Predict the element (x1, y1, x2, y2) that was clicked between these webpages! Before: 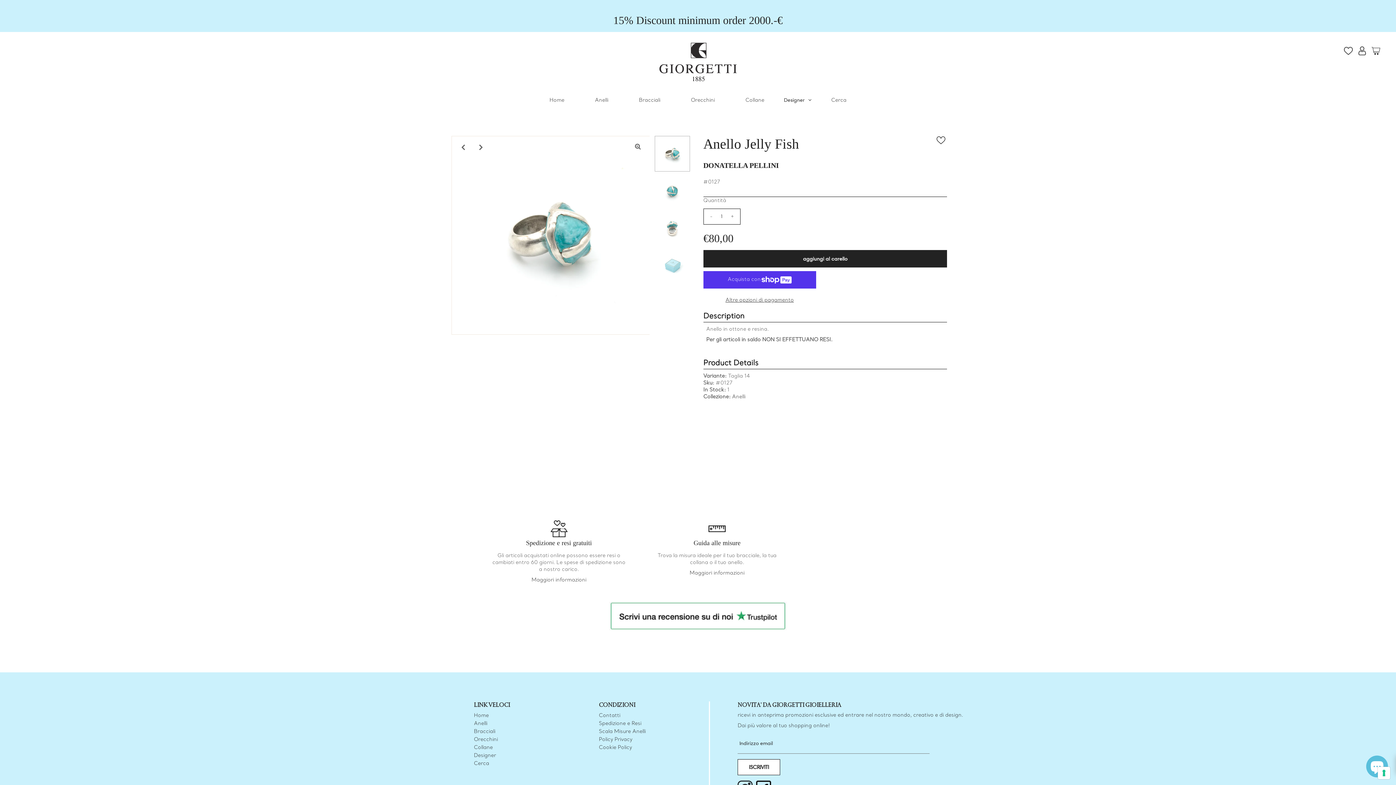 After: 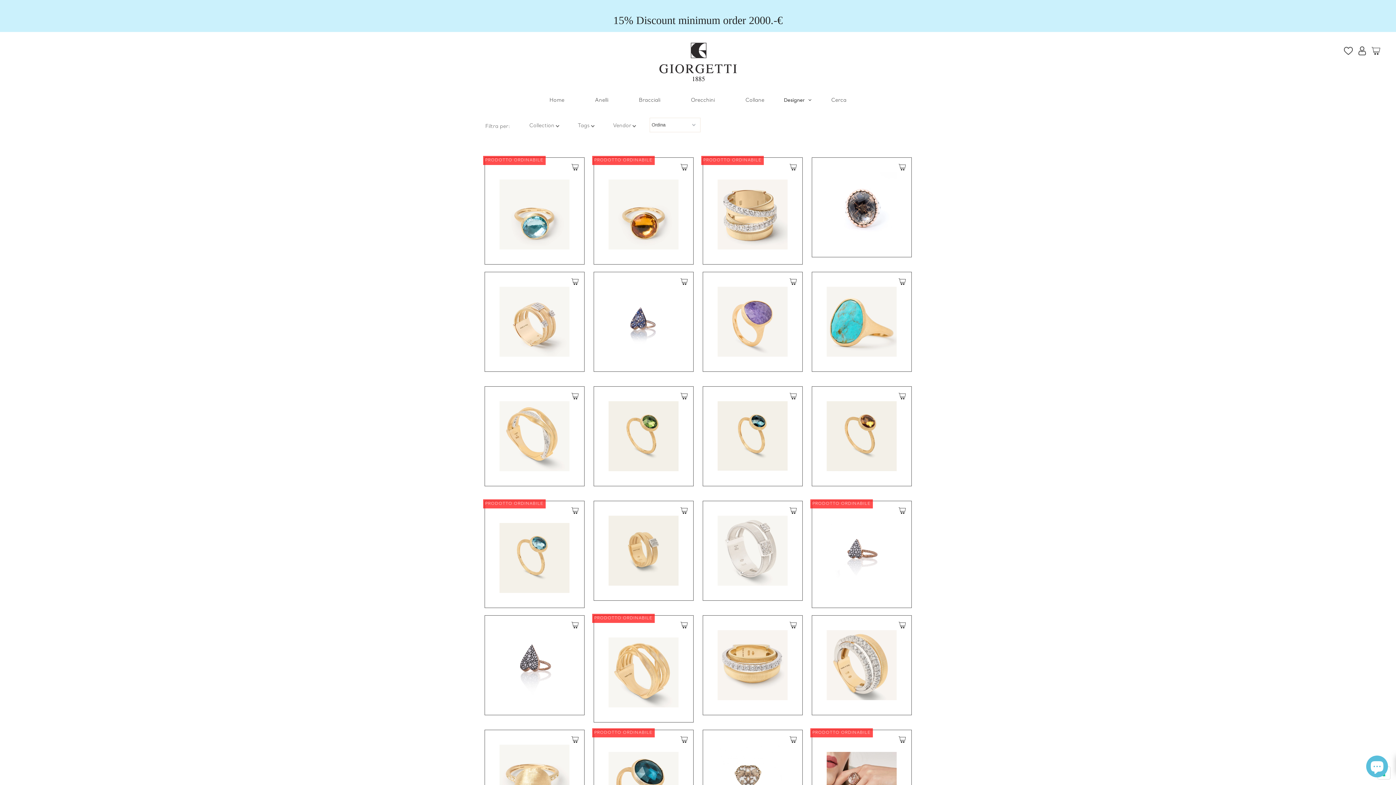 Action: bbox: (732, 394, 745, 400) label: Anelli